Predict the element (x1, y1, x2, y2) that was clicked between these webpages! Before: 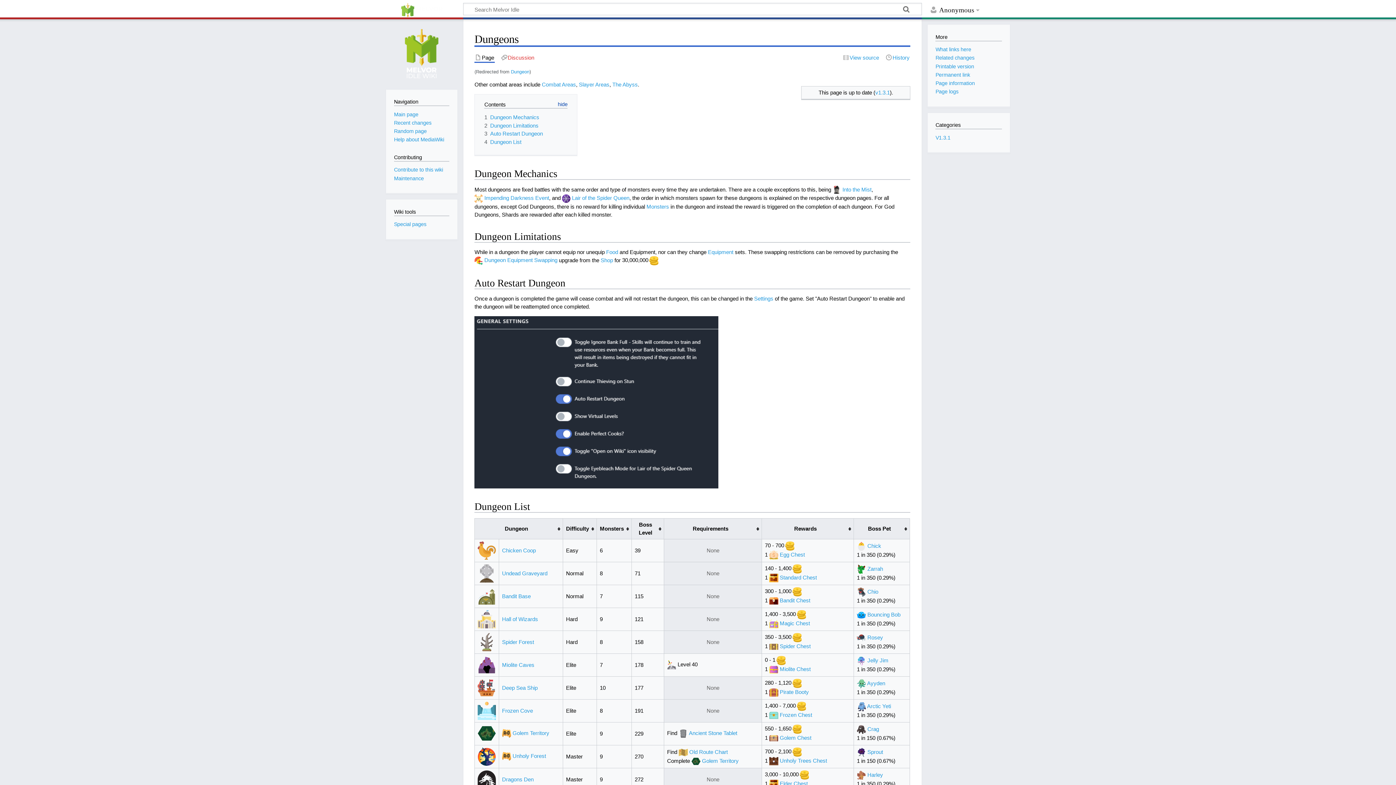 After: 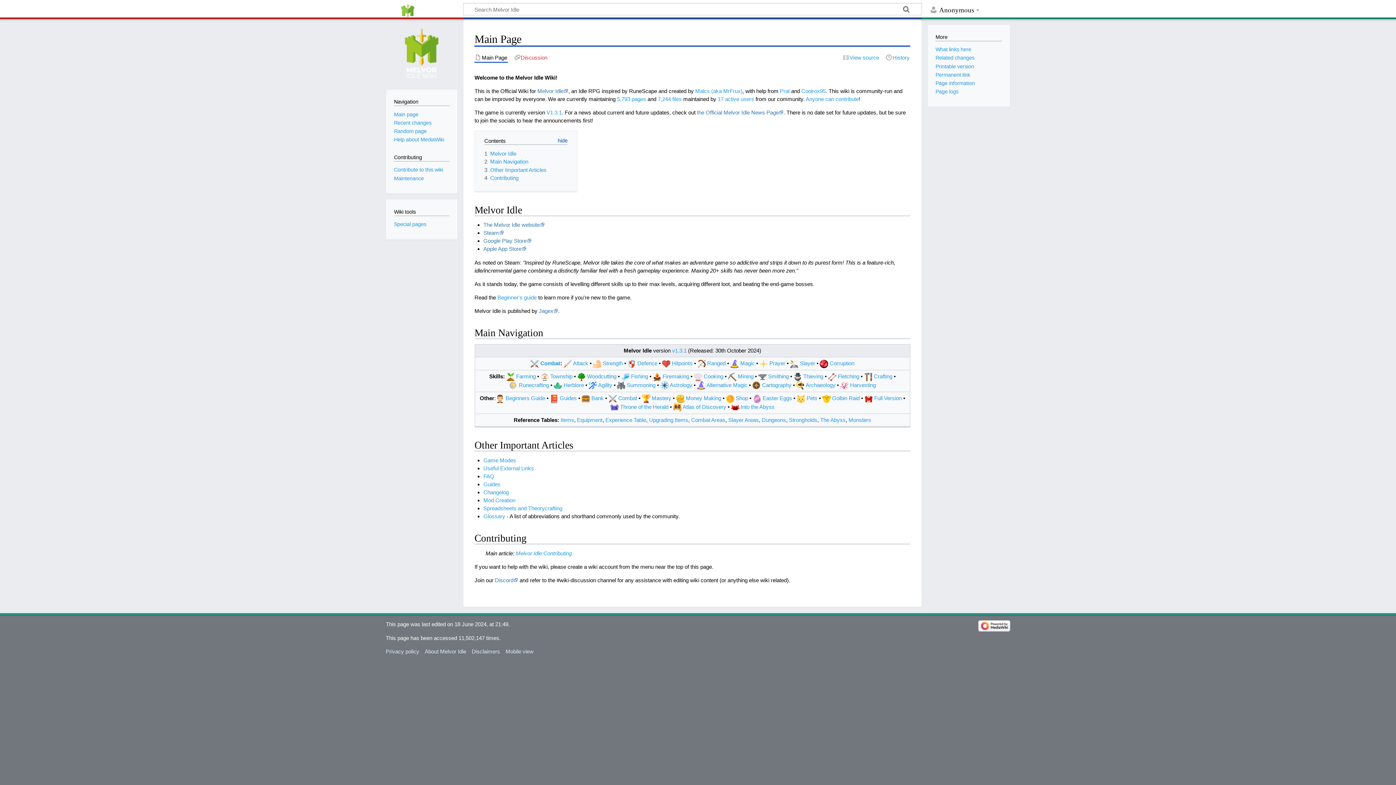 Action: bbox: (391, 23, 452, 84)